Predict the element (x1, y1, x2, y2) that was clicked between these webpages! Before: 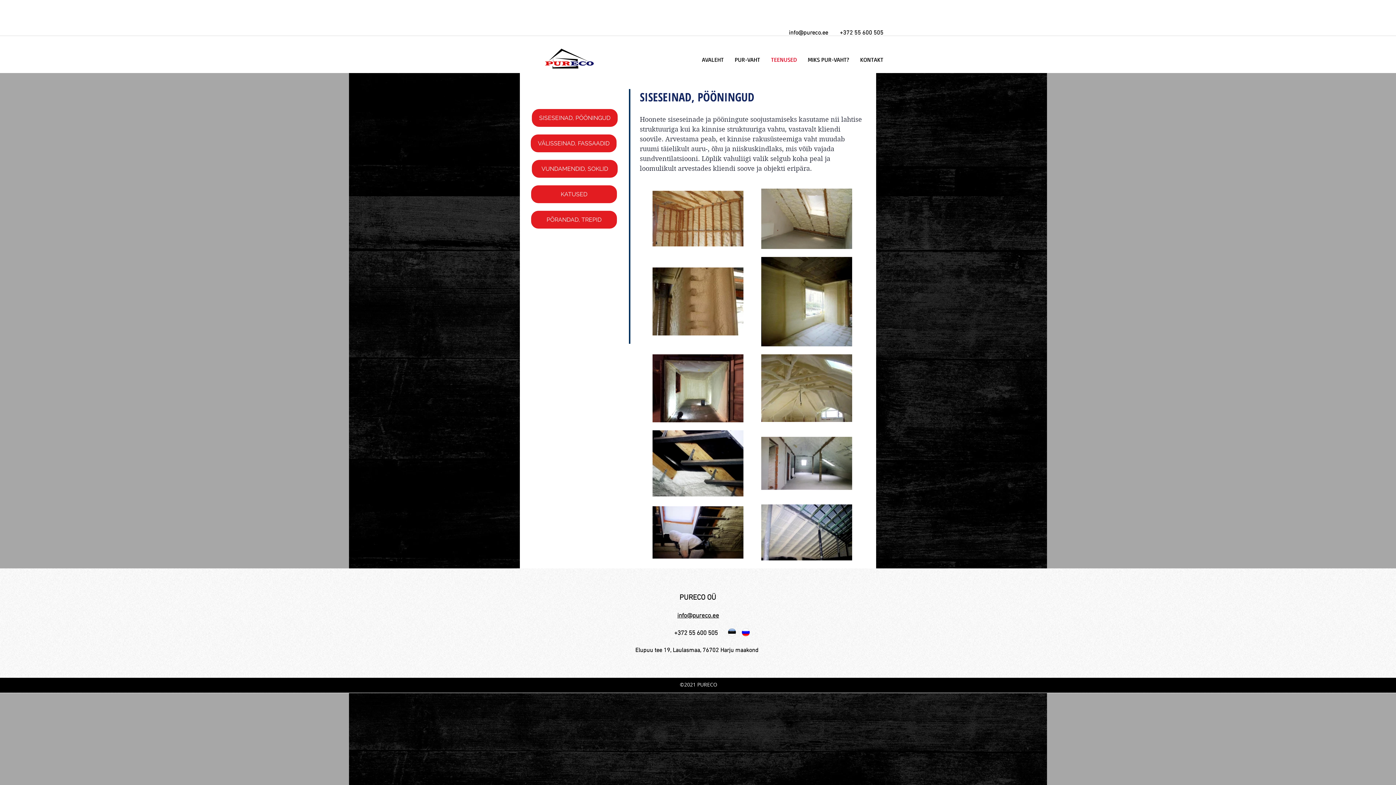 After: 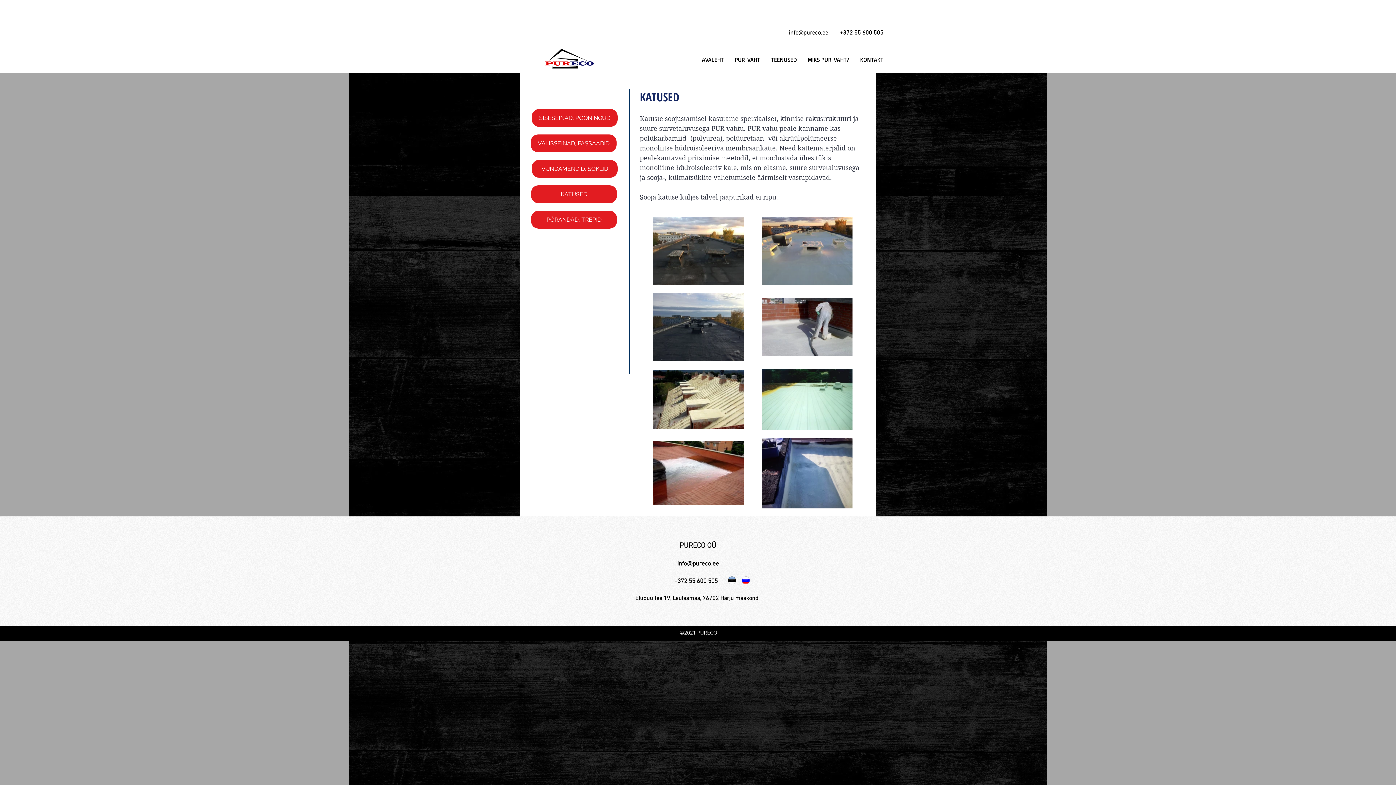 Action: label: KATUSED bbox: (531, 185, 617, 203)